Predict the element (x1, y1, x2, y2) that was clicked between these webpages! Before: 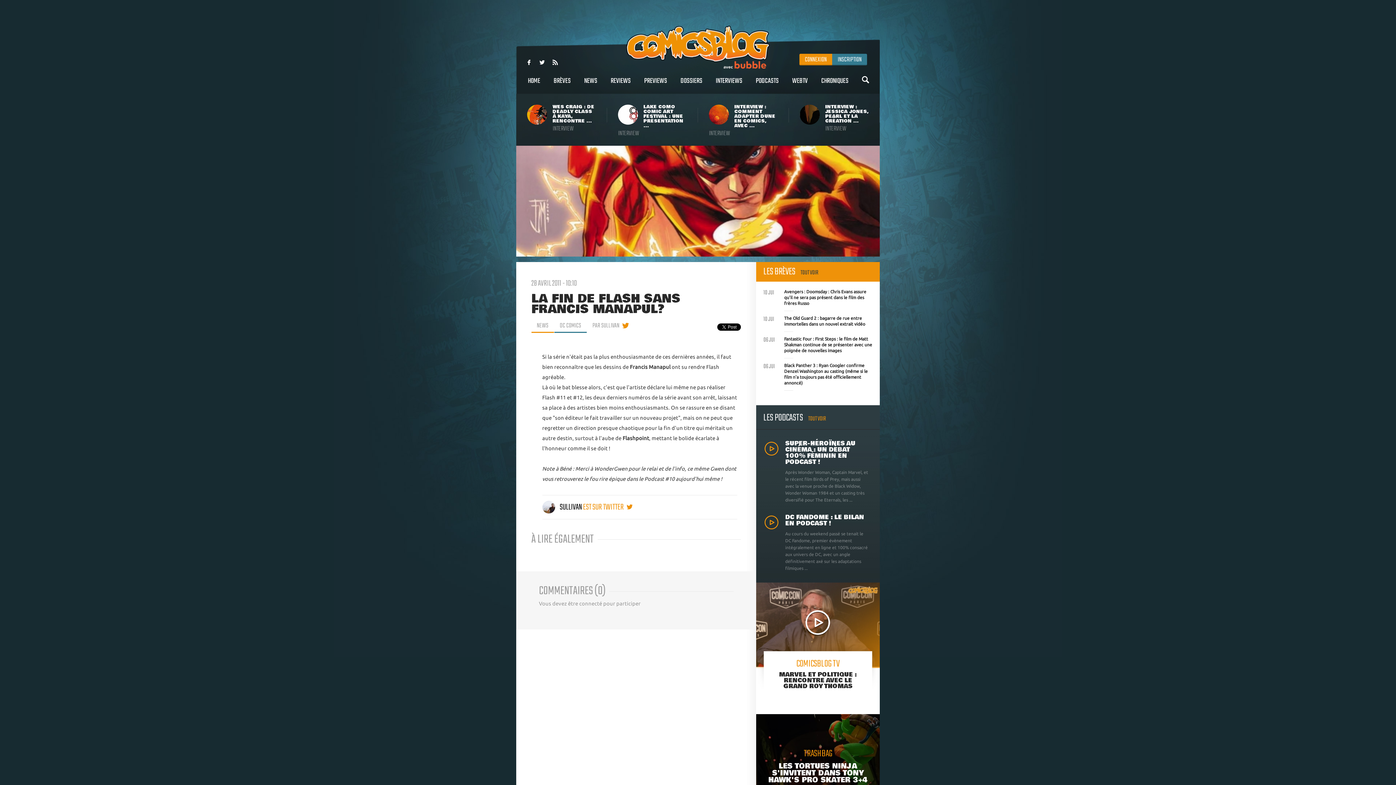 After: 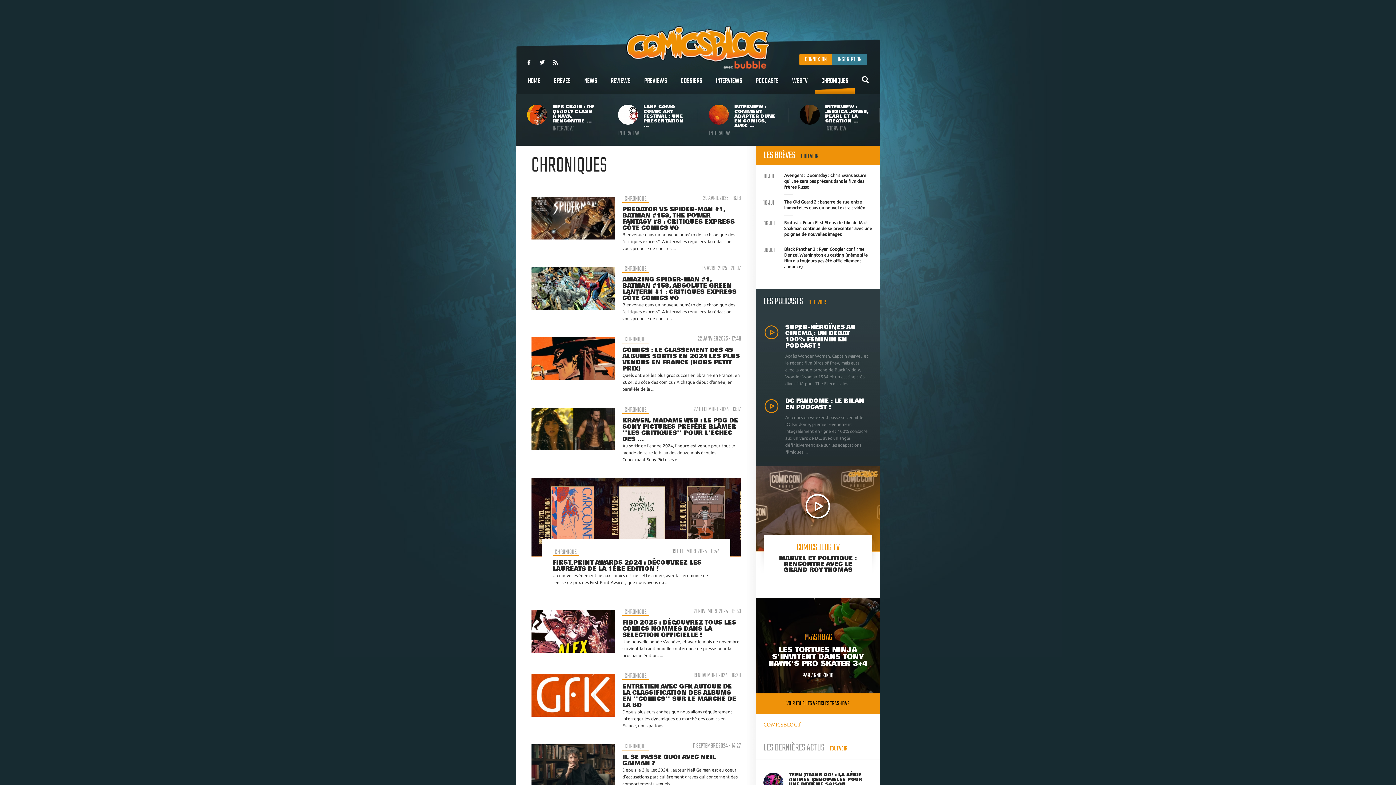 Action: bbox: (815, 72, 854, 93) label: CHRONIQUES